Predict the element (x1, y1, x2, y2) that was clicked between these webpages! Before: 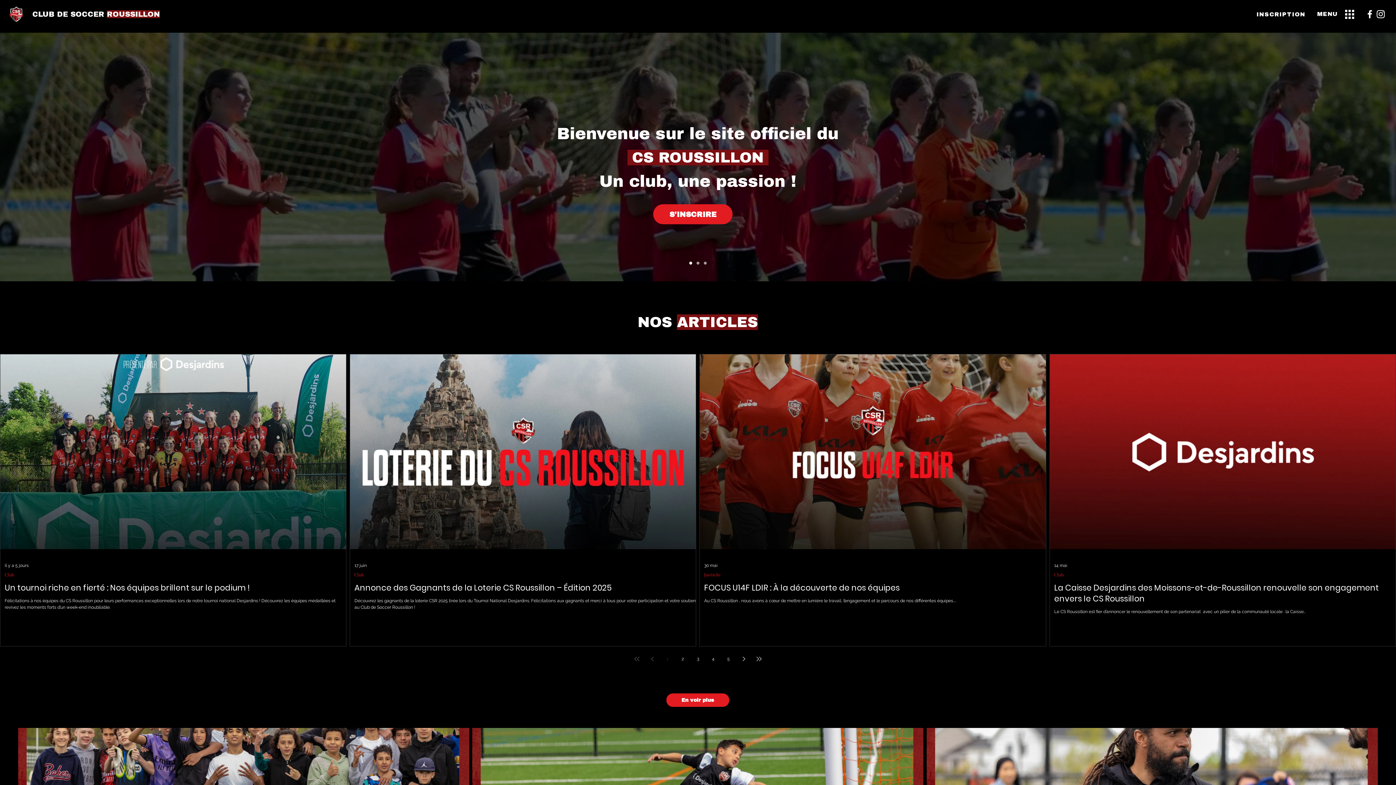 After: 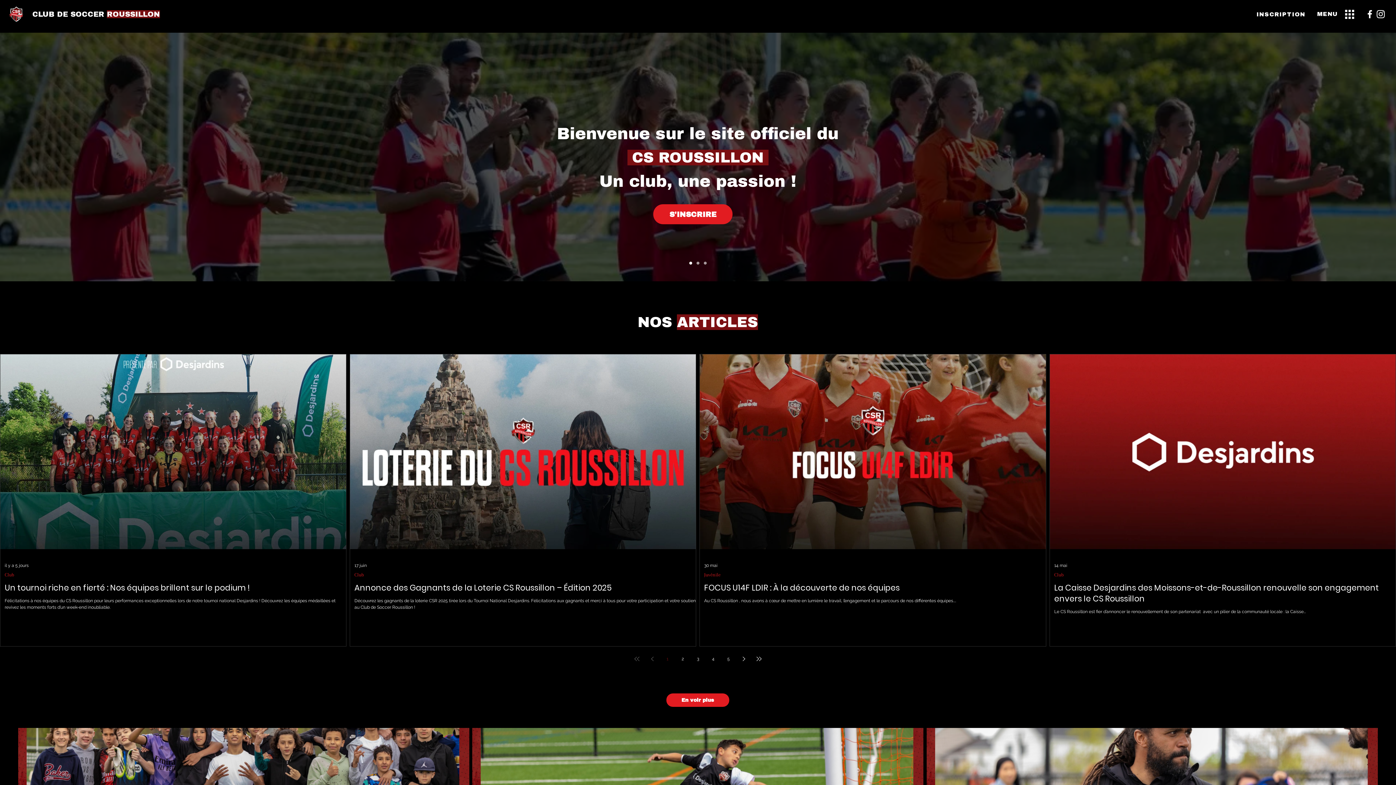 Action: bbox: (752, 652, 765, 665) label: Last page